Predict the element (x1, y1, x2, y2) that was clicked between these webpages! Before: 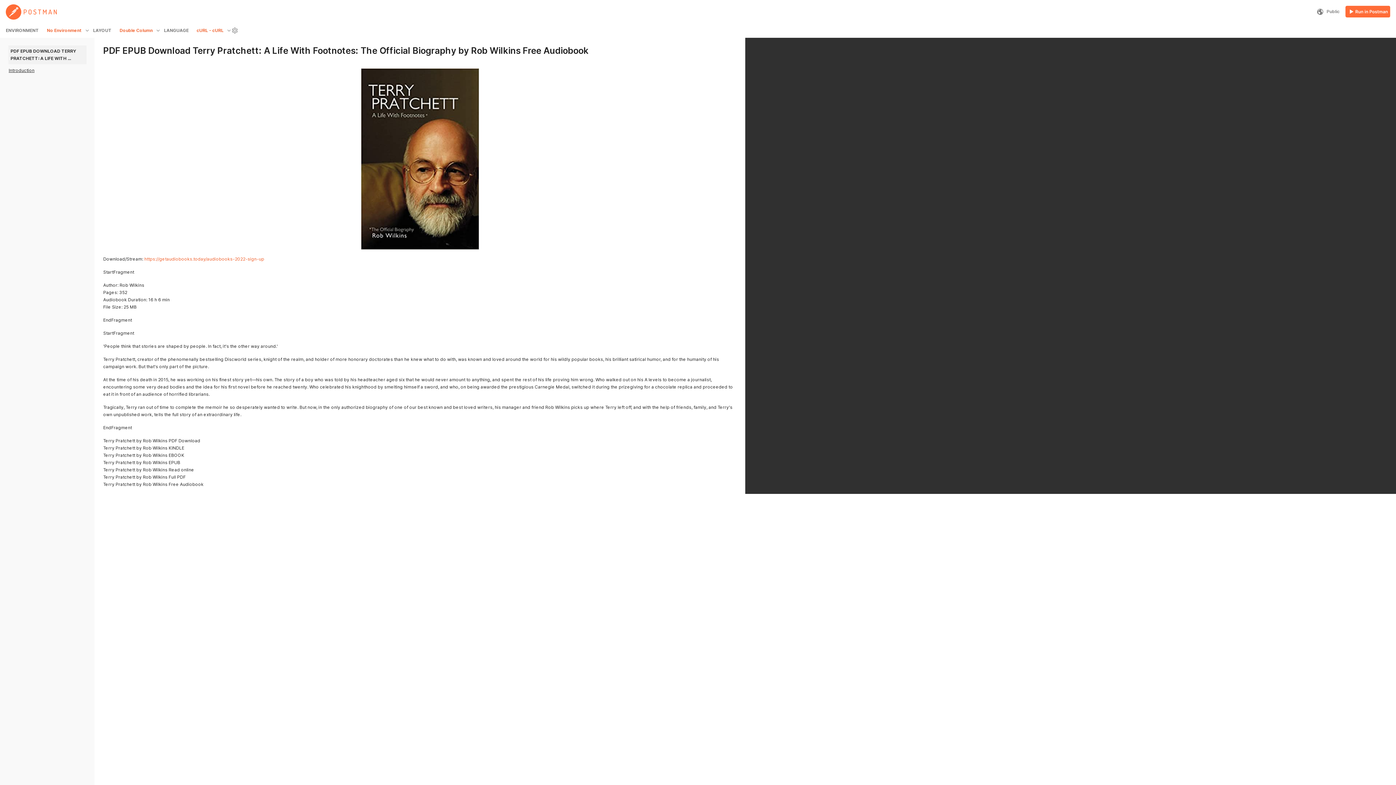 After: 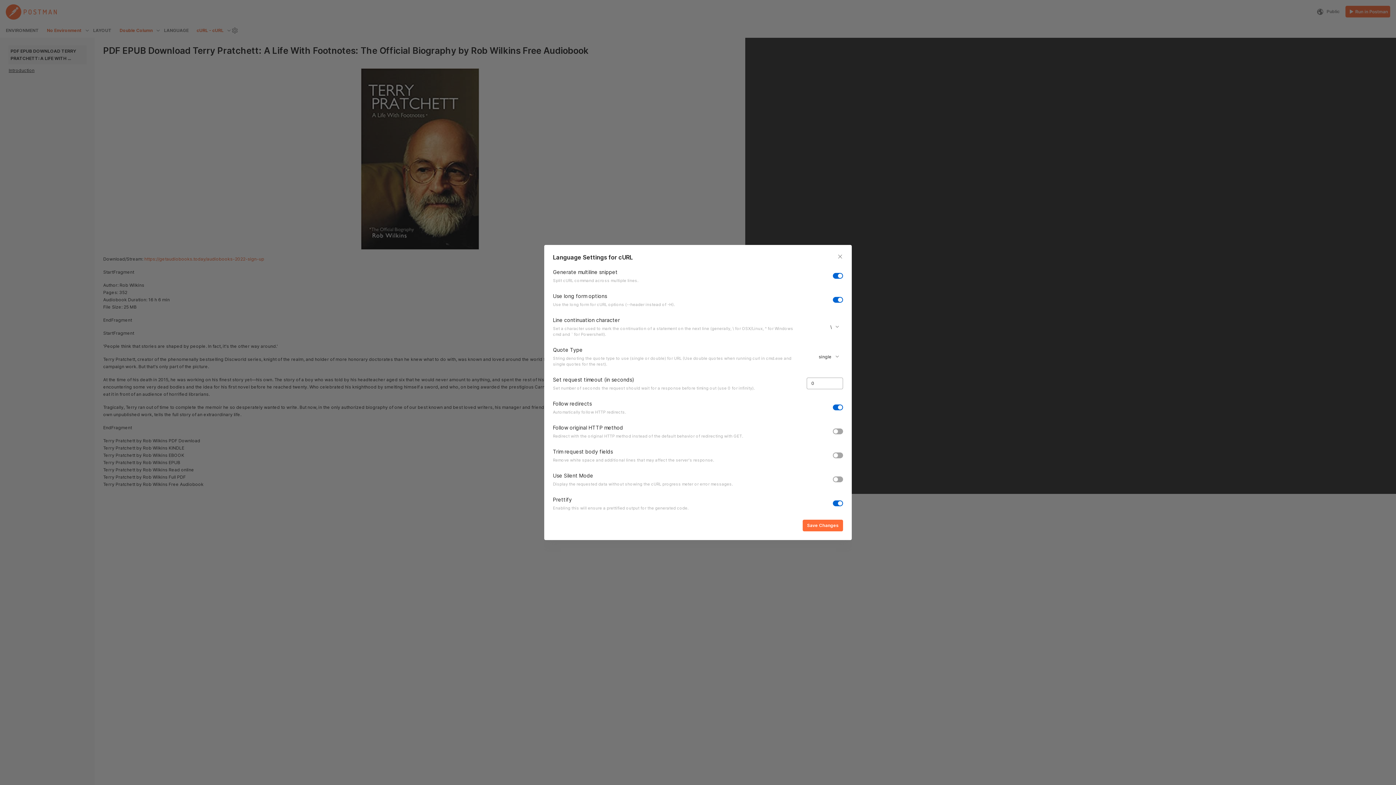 Action: bbox: (229, 24, 240, 36)